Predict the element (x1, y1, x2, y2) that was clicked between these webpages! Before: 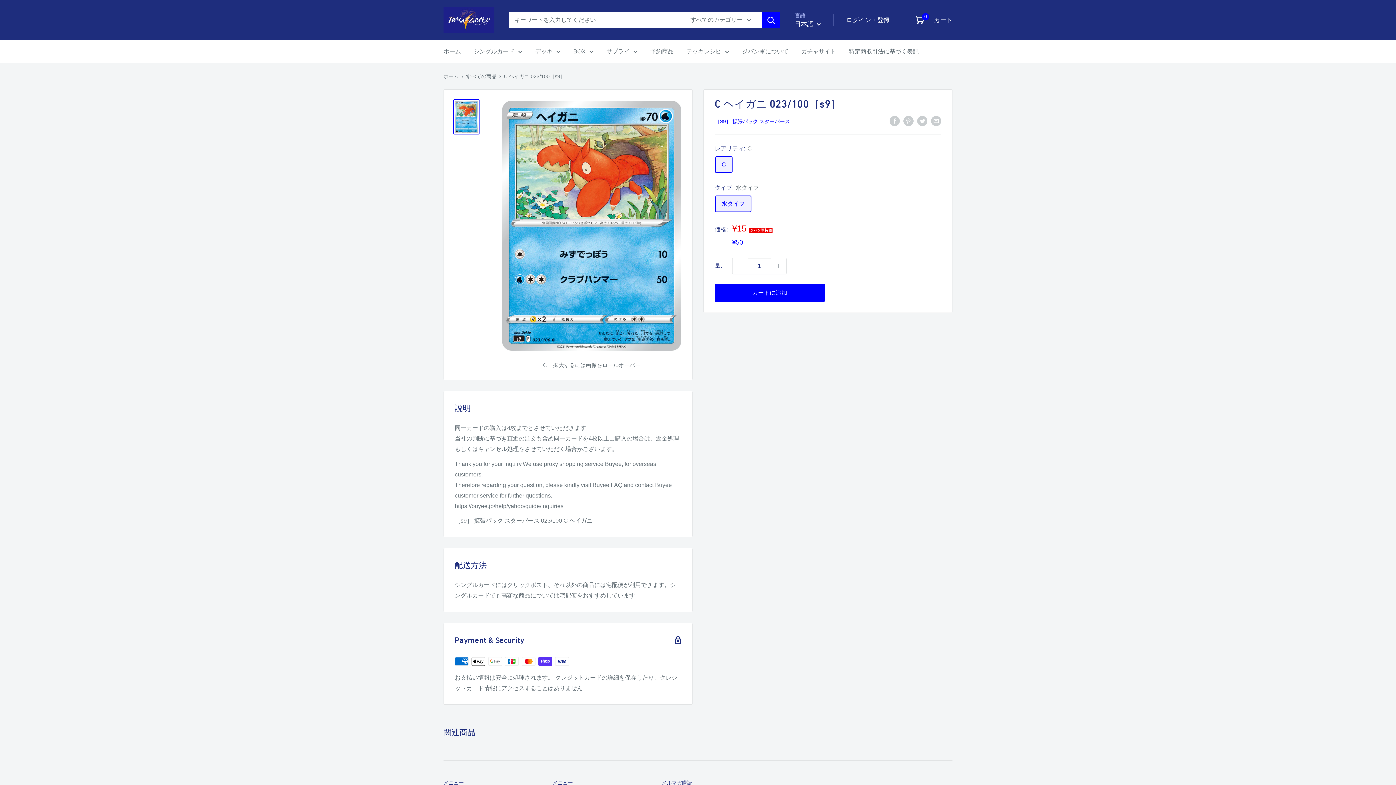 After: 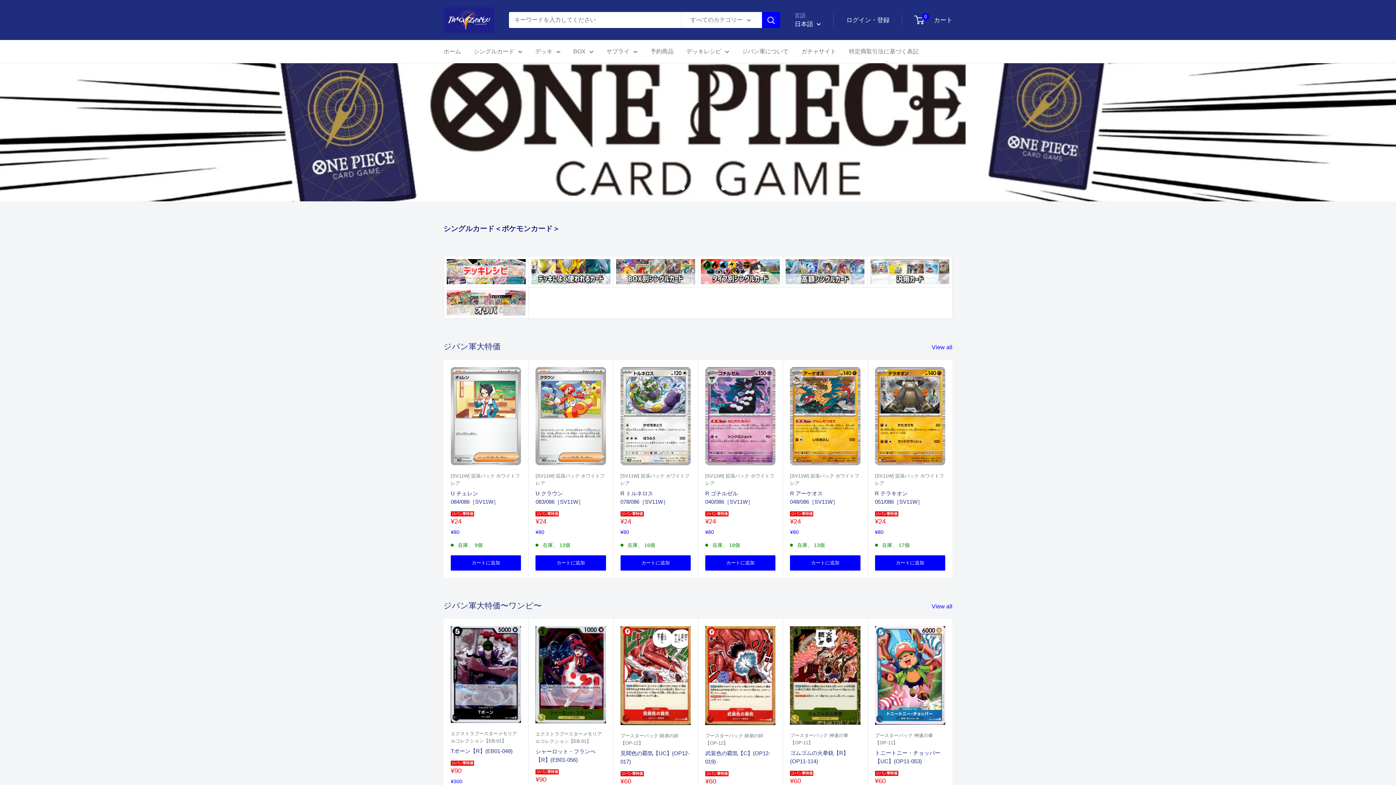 Action: label: ポケモンカードゲーム通販のトレカジパンTRACAZIPANGU bbox: (443, 7, 494, 32)